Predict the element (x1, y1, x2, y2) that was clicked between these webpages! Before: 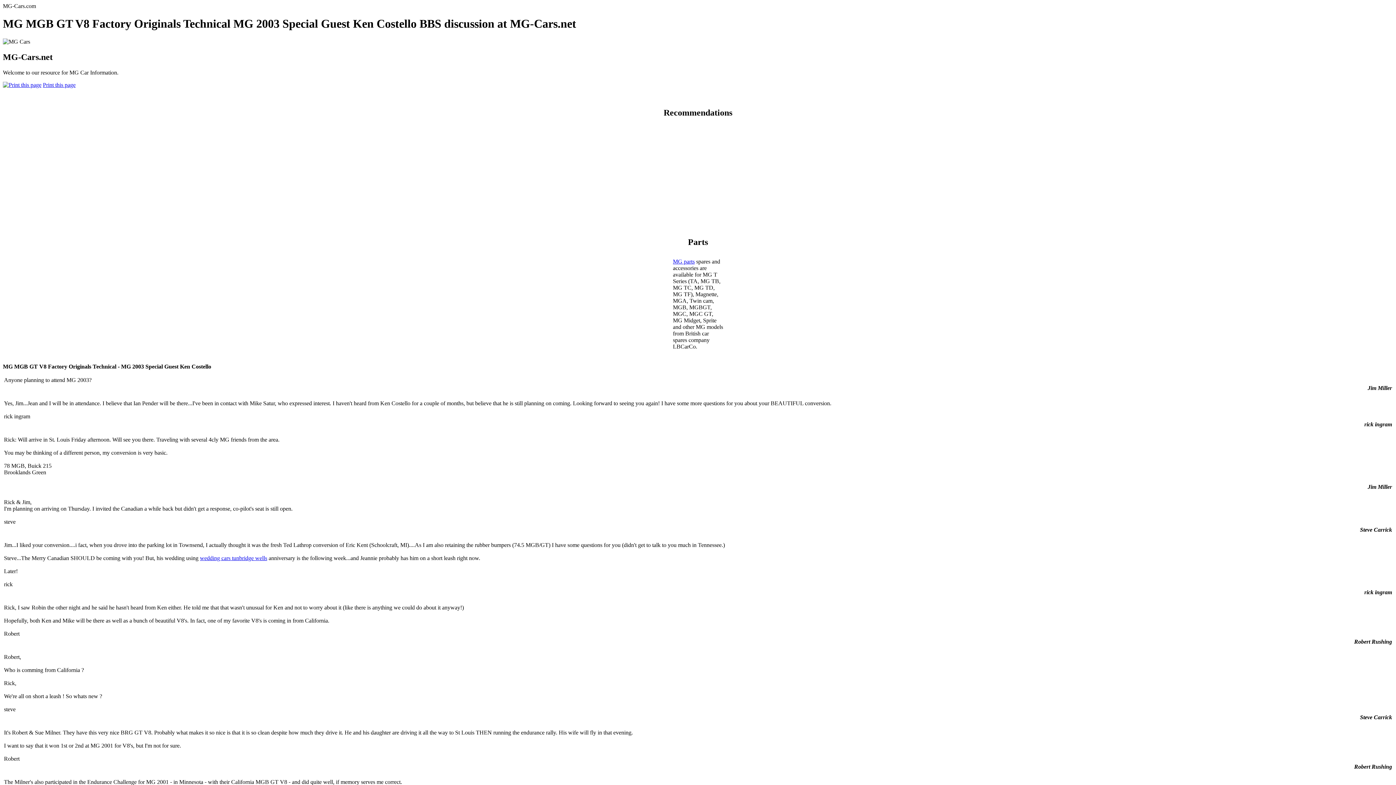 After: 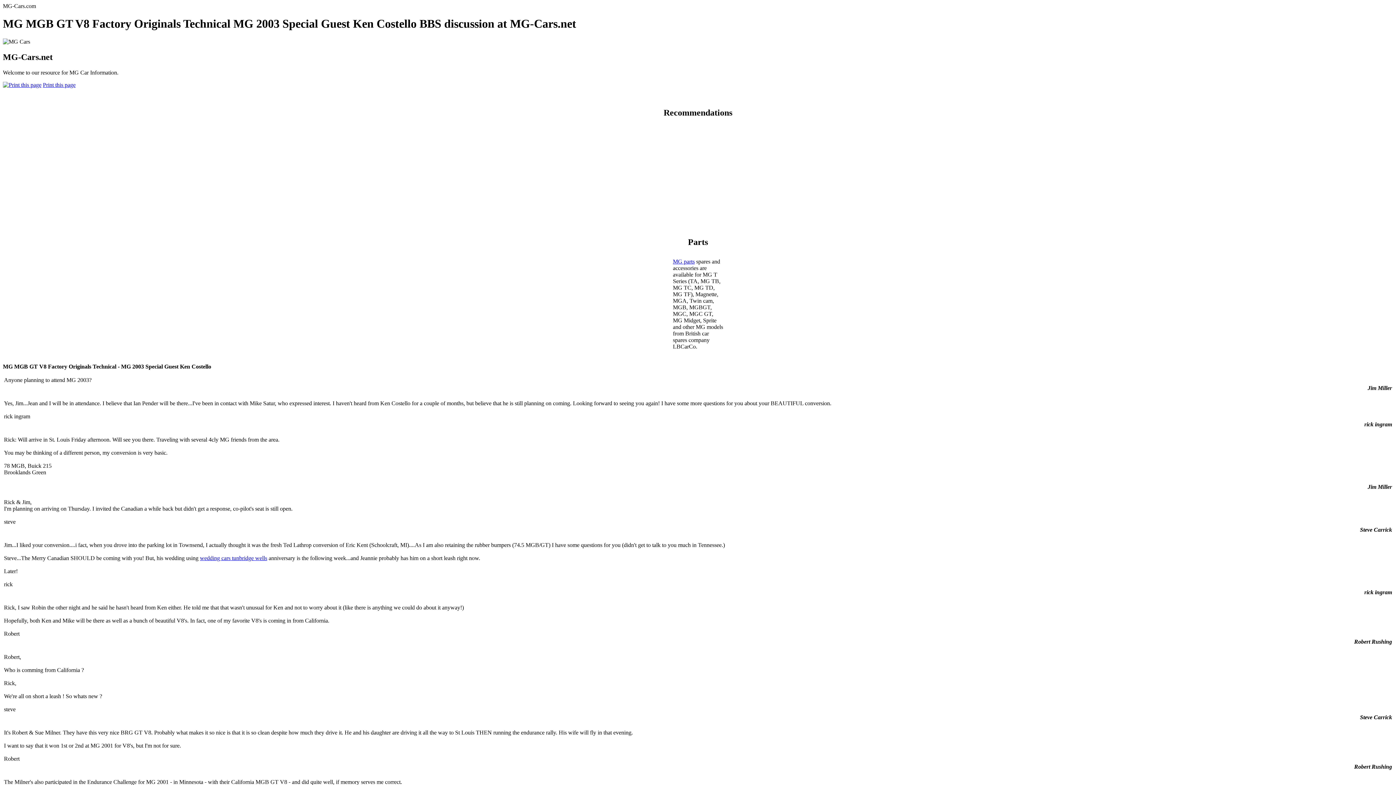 Action: bbox: (2, 81, 41, 87)